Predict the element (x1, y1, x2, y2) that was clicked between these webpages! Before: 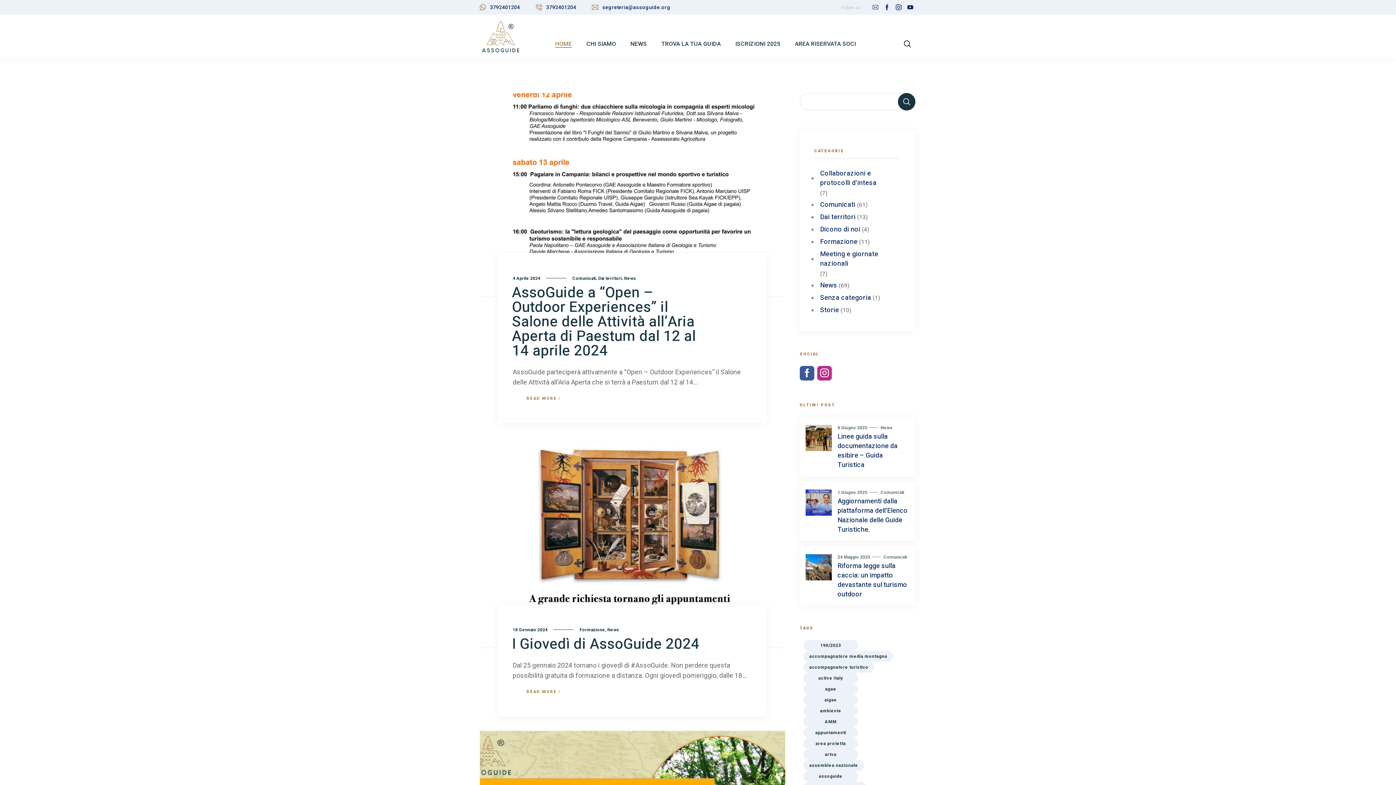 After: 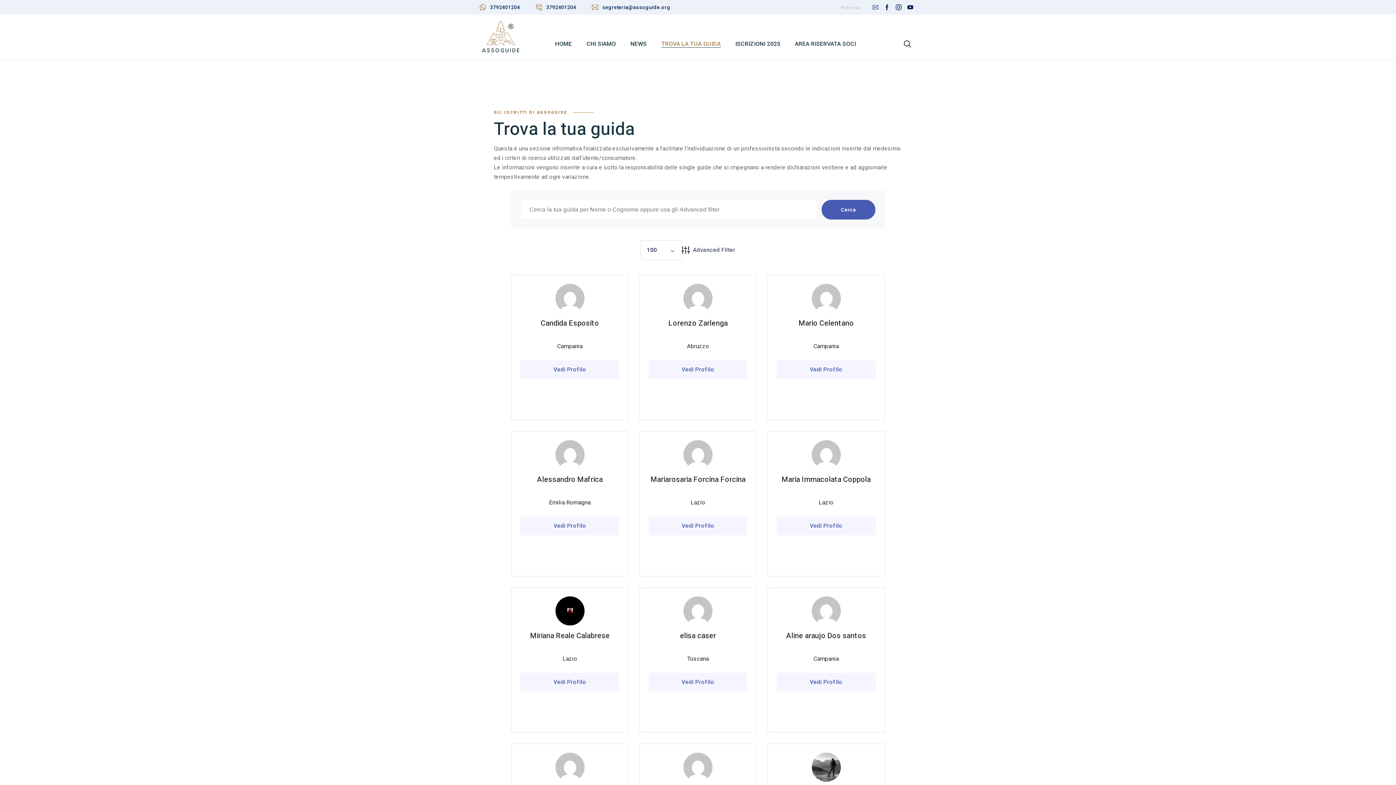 Action: label: TROVA LA TUA GUIDA bbox: (661, 22, 721, 65)